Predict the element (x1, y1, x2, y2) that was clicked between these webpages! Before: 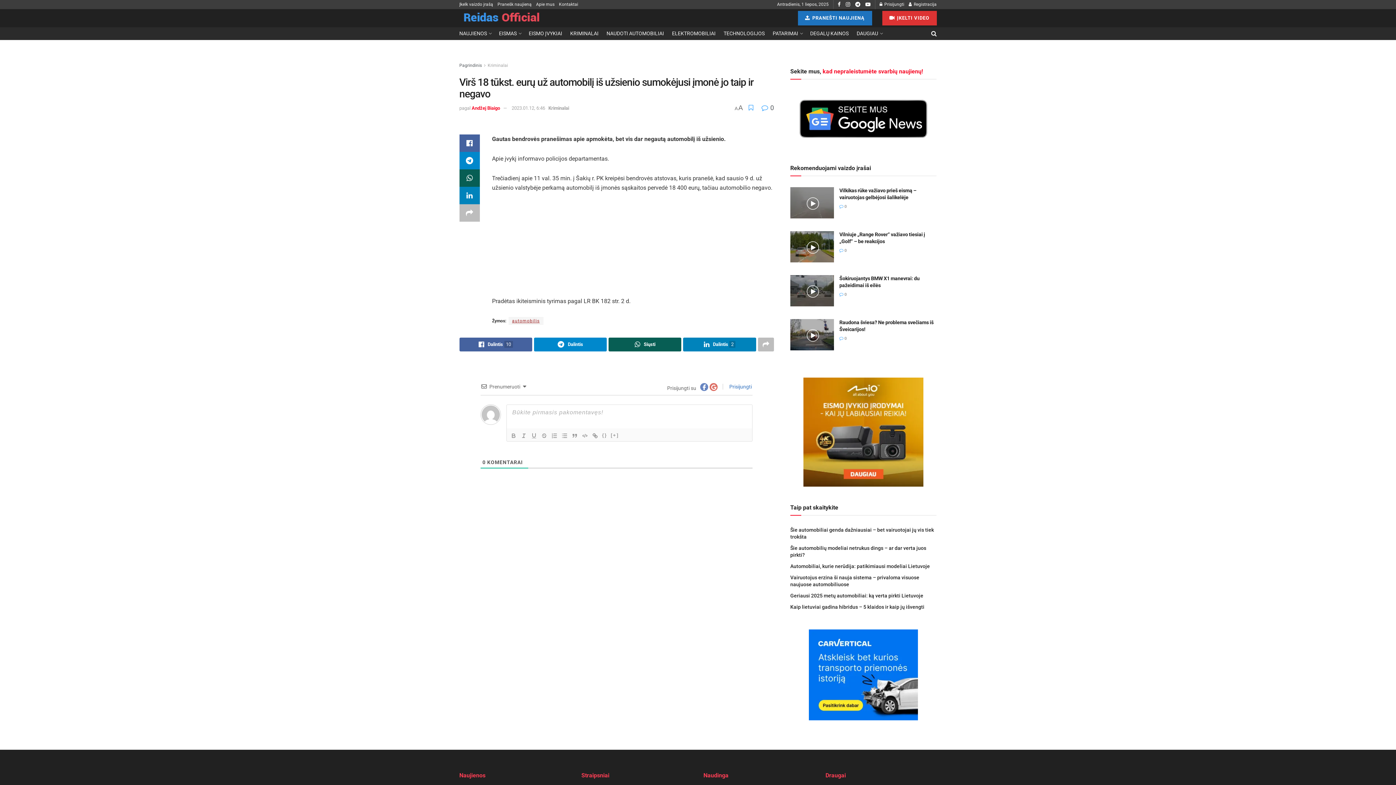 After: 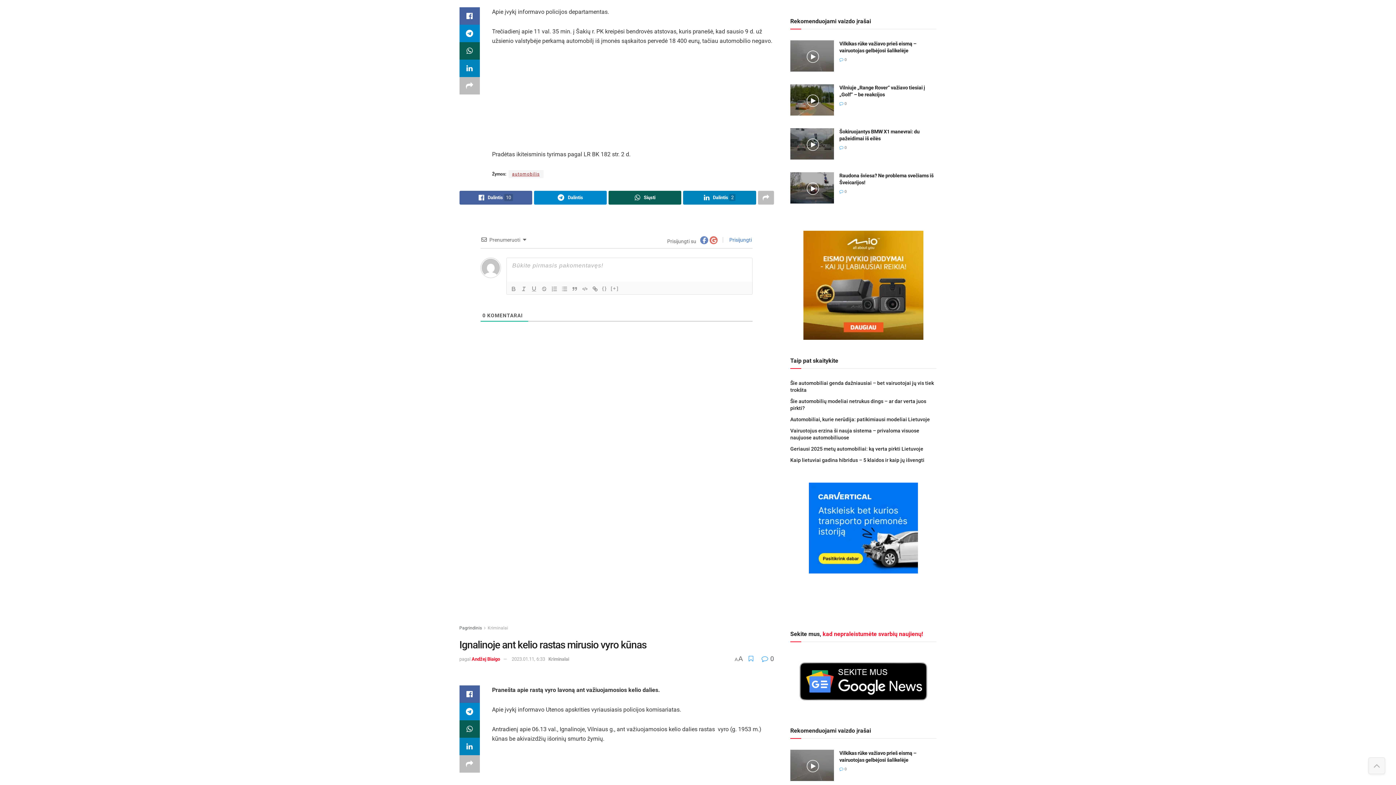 Action: label:  0 bbox: (761, 104, 774, 111)